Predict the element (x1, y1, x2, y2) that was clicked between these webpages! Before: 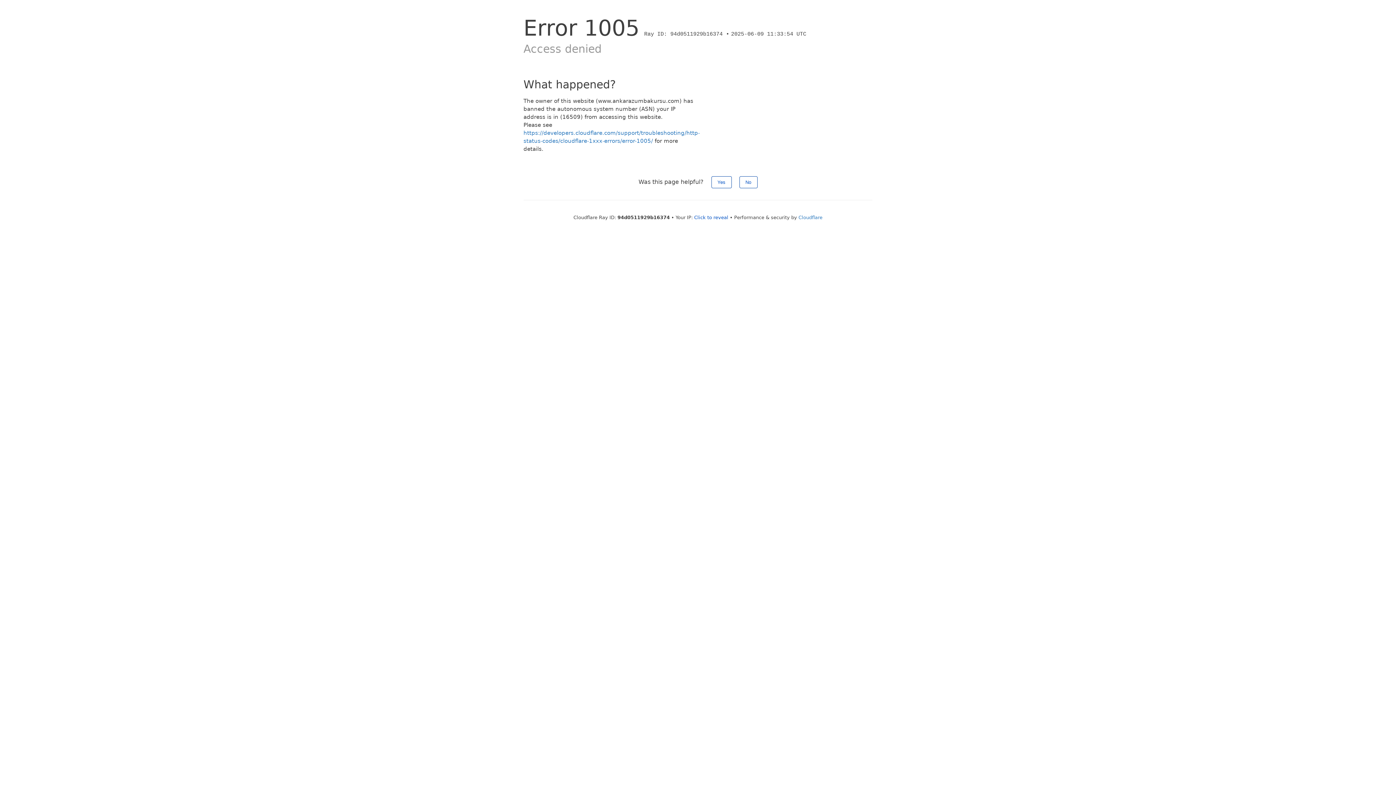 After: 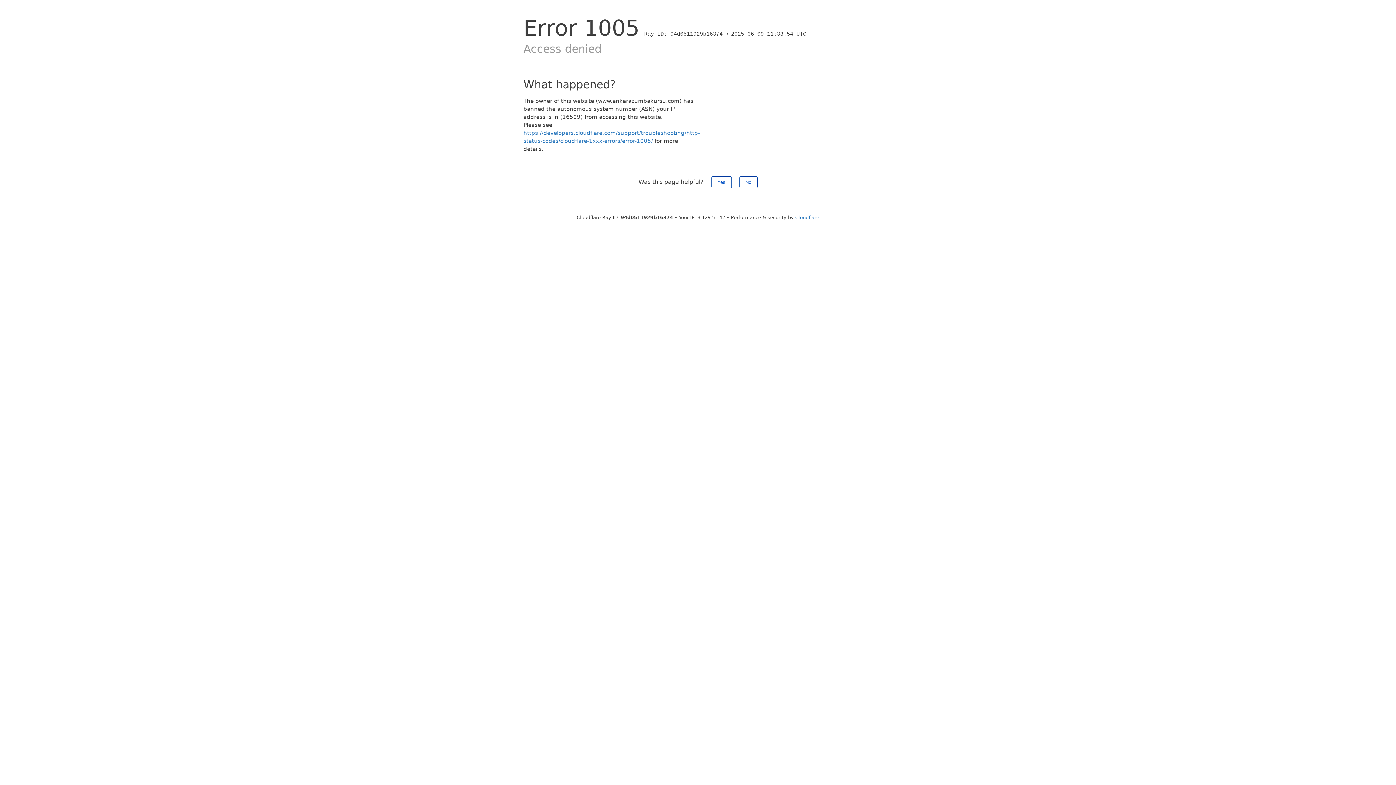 Action: label: Click to reveal bbox: (694, 214, 728, 220)